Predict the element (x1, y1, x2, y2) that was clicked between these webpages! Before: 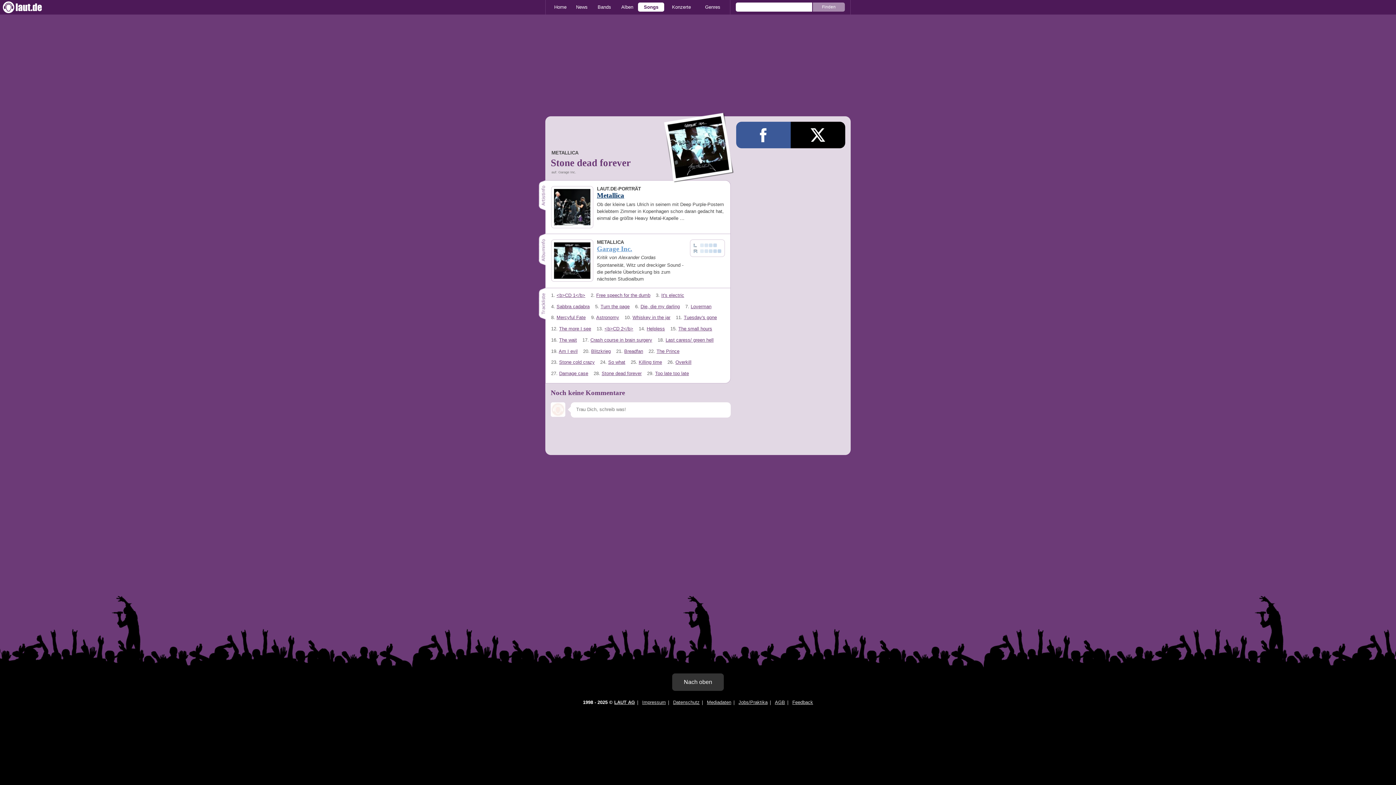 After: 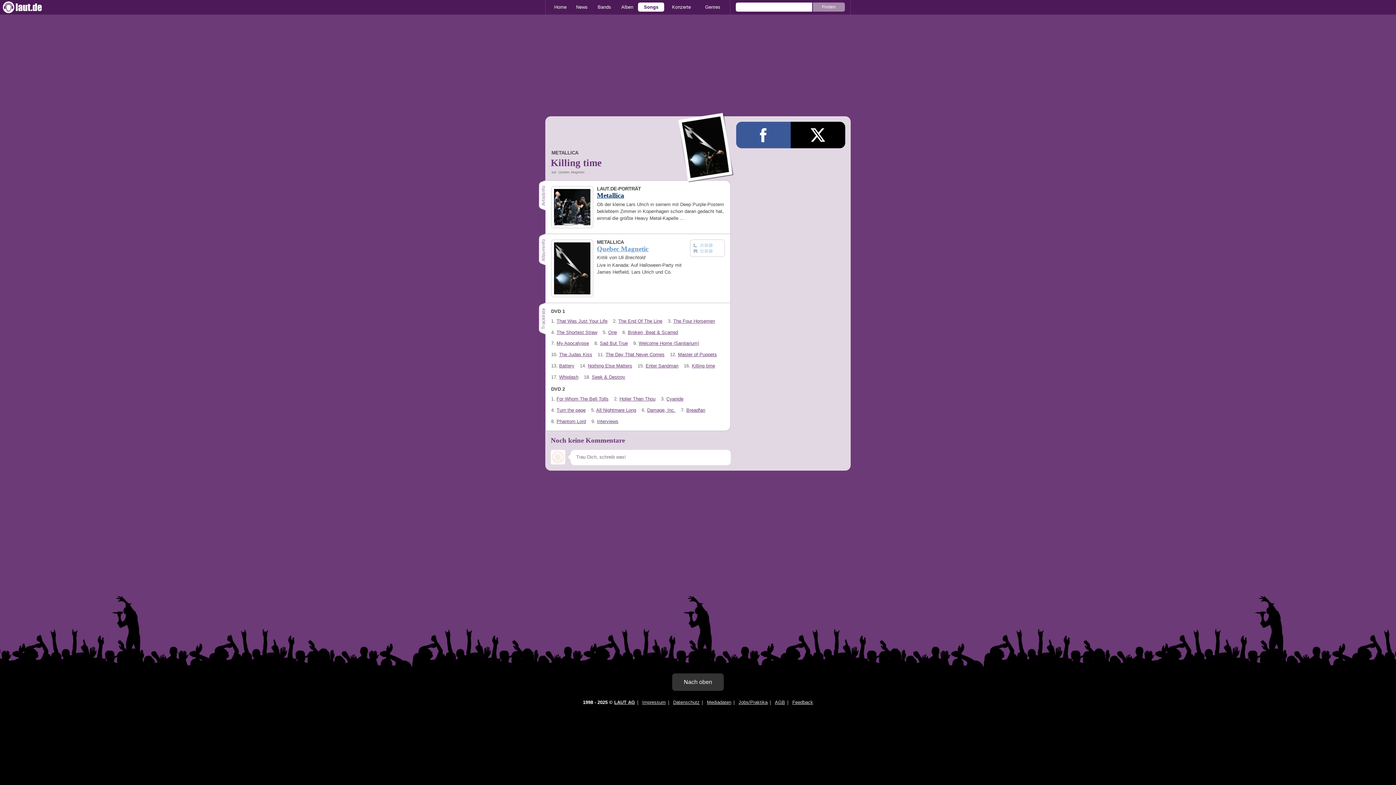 Action: label: Killing time bbox: (638, 359, 662, 365)